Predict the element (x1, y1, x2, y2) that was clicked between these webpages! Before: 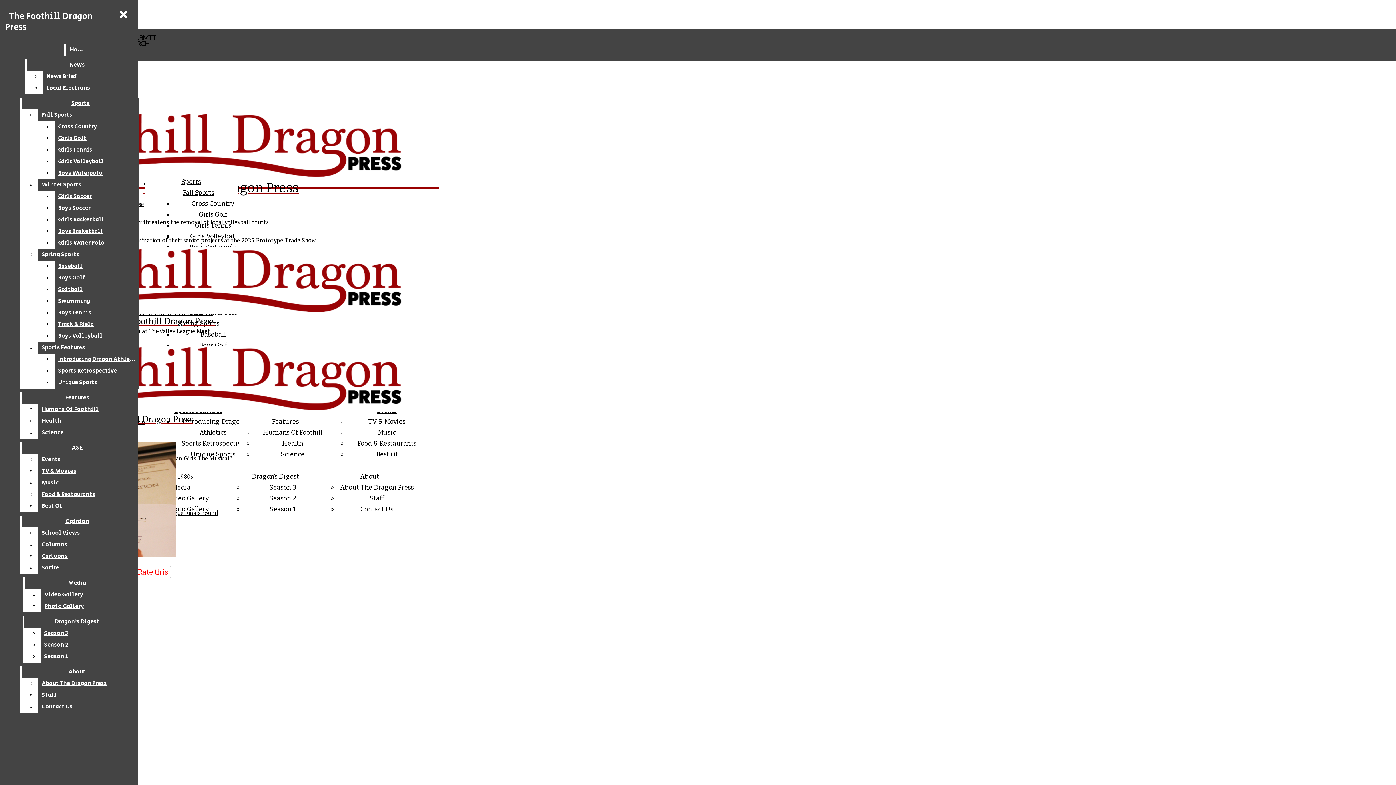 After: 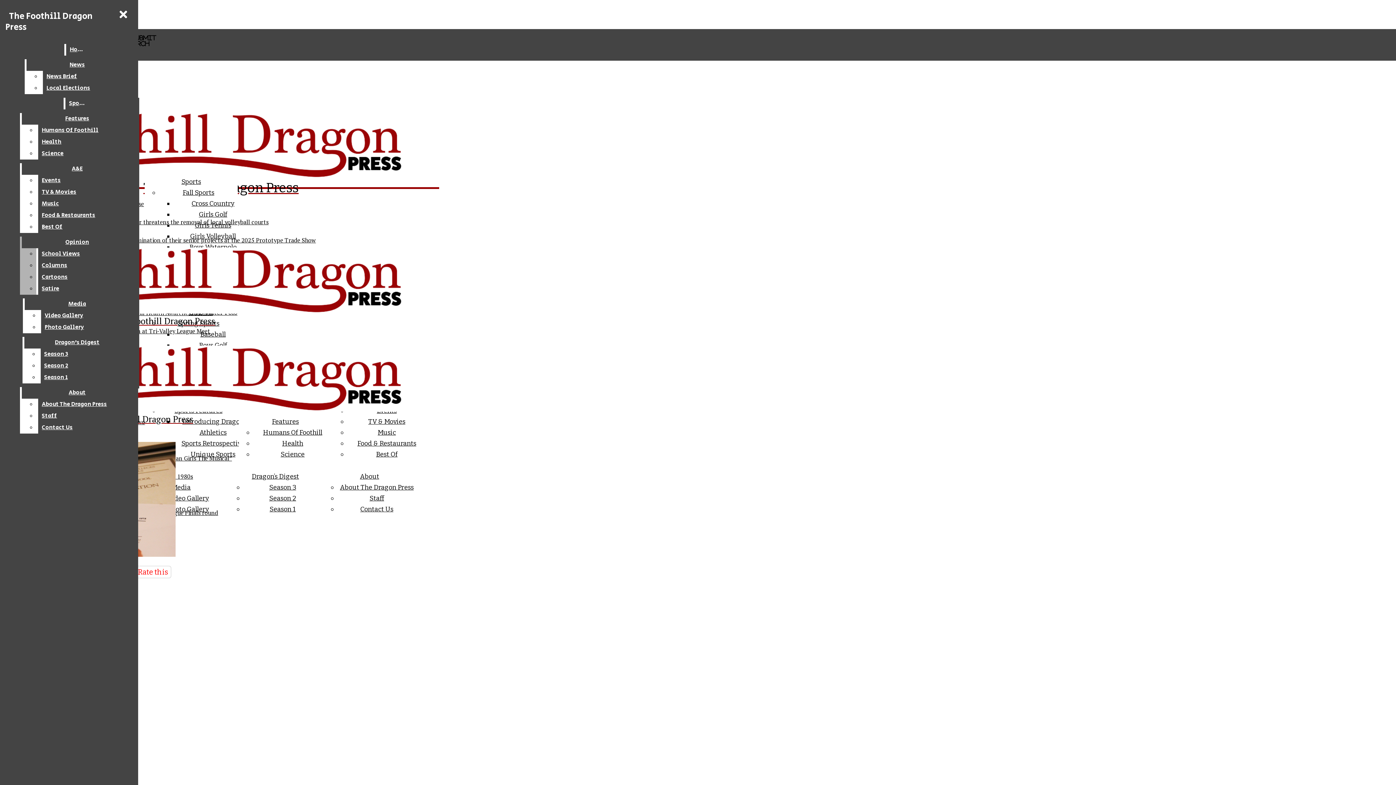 Action: label: Spring Sports bbox: (38, 249, 139, 260)